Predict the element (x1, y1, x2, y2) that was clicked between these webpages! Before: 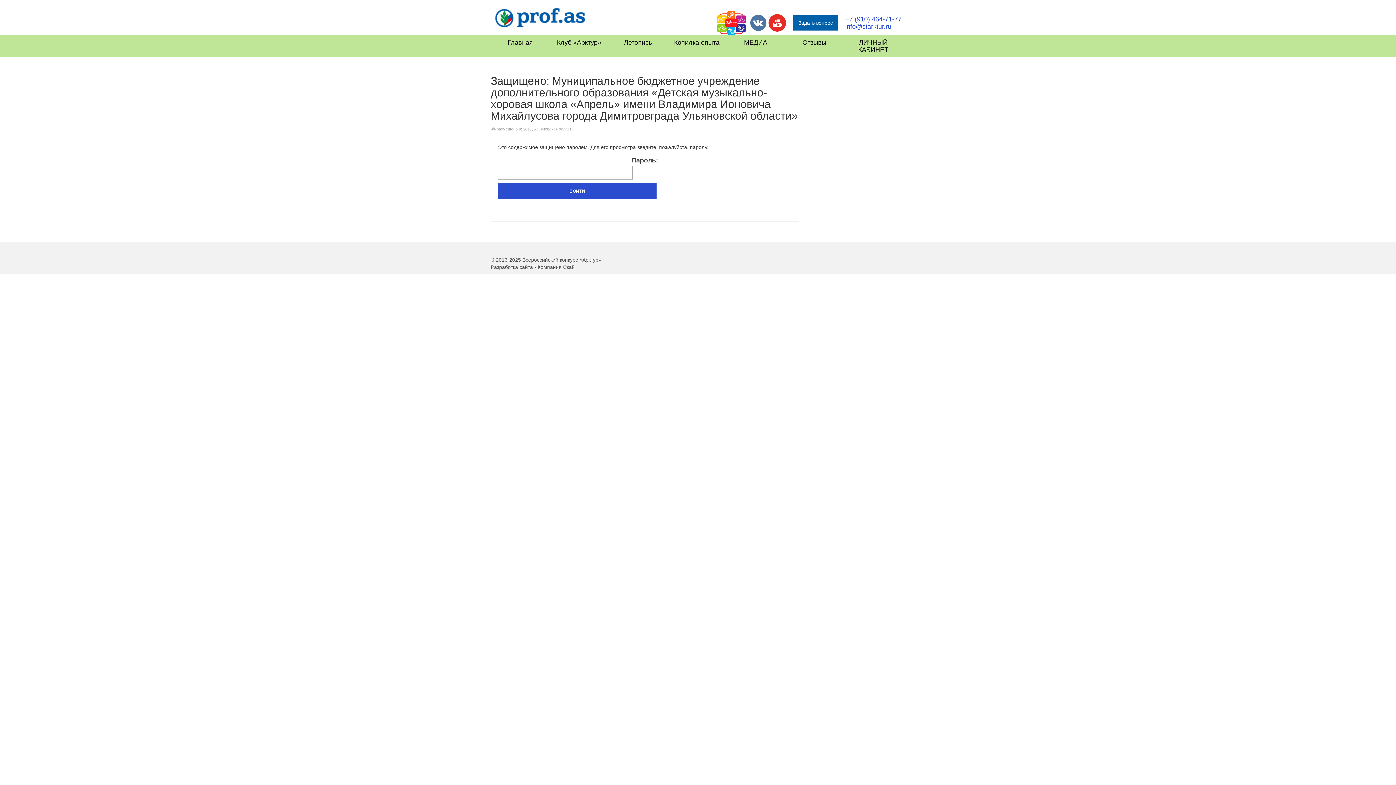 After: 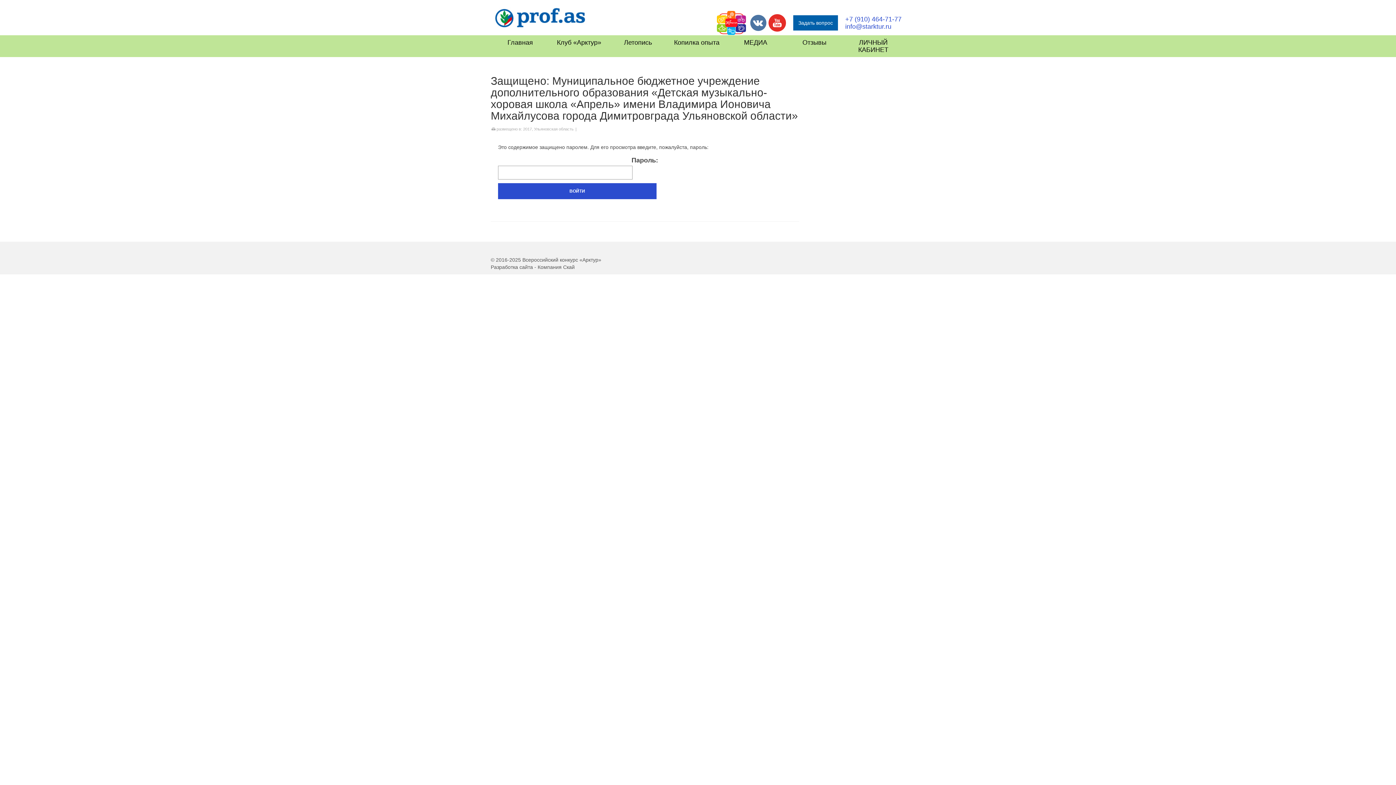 Action: label: +7 (910) 464-71-77 bbox: (845, 15, 901, 22)